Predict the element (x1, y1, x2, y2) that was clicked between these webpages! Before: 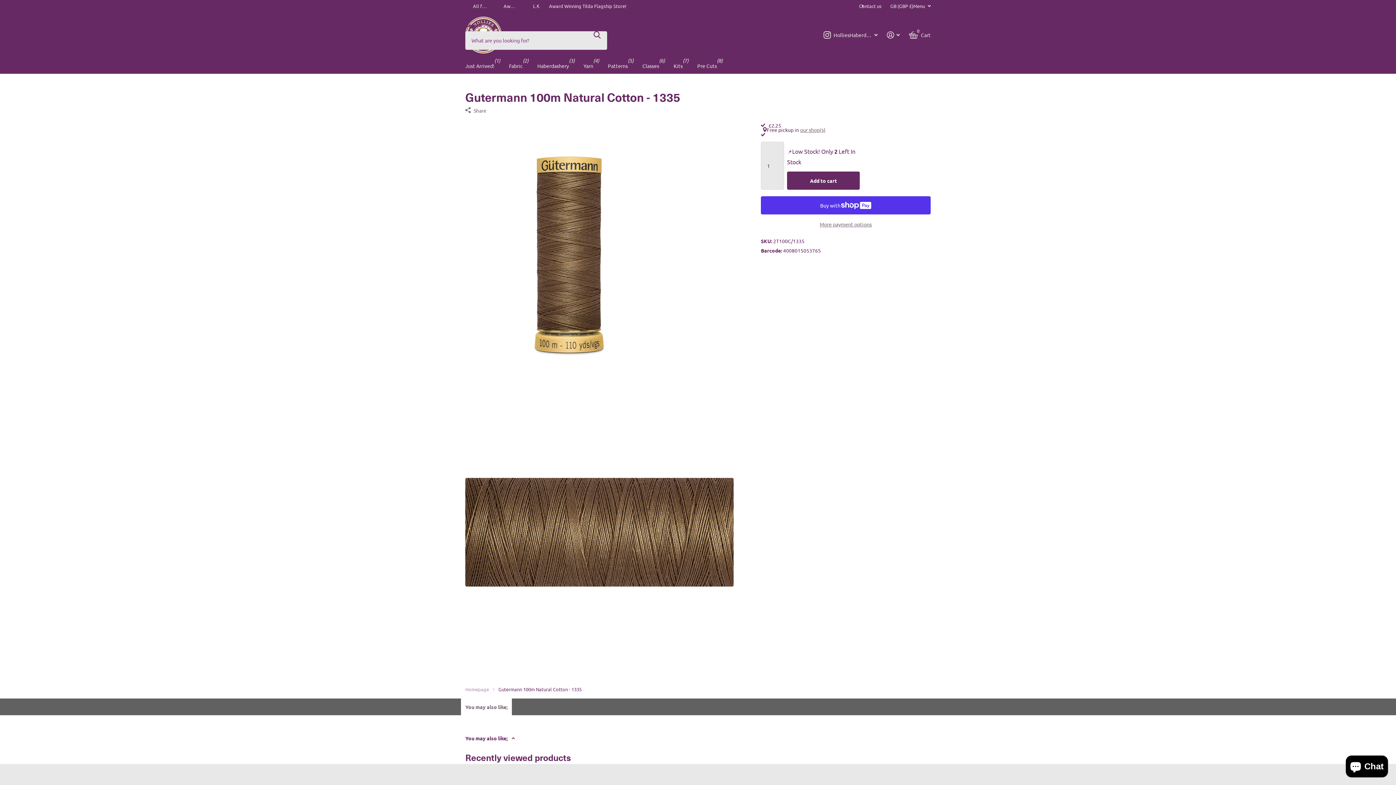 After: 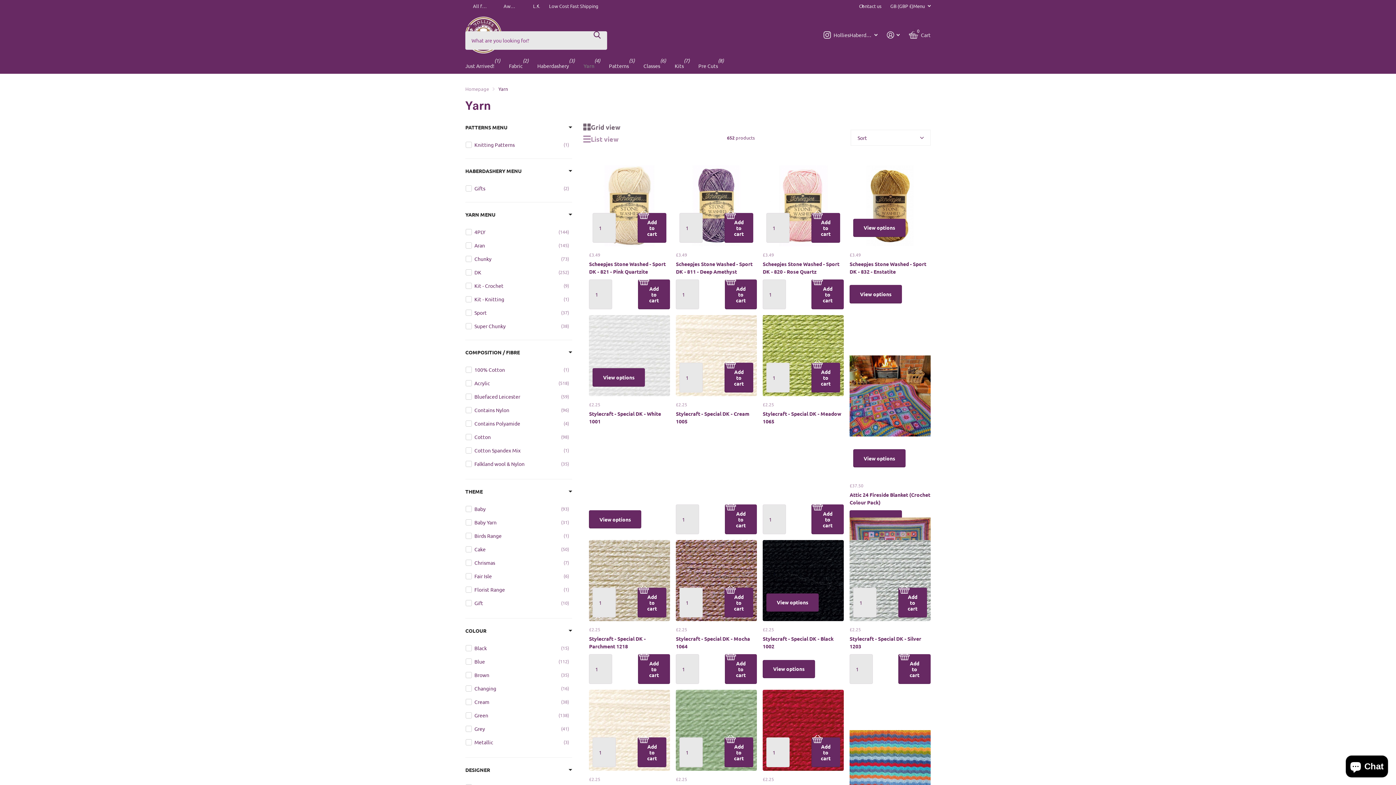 Action: bbox: (583, 57, 593, 73) label: Yarn